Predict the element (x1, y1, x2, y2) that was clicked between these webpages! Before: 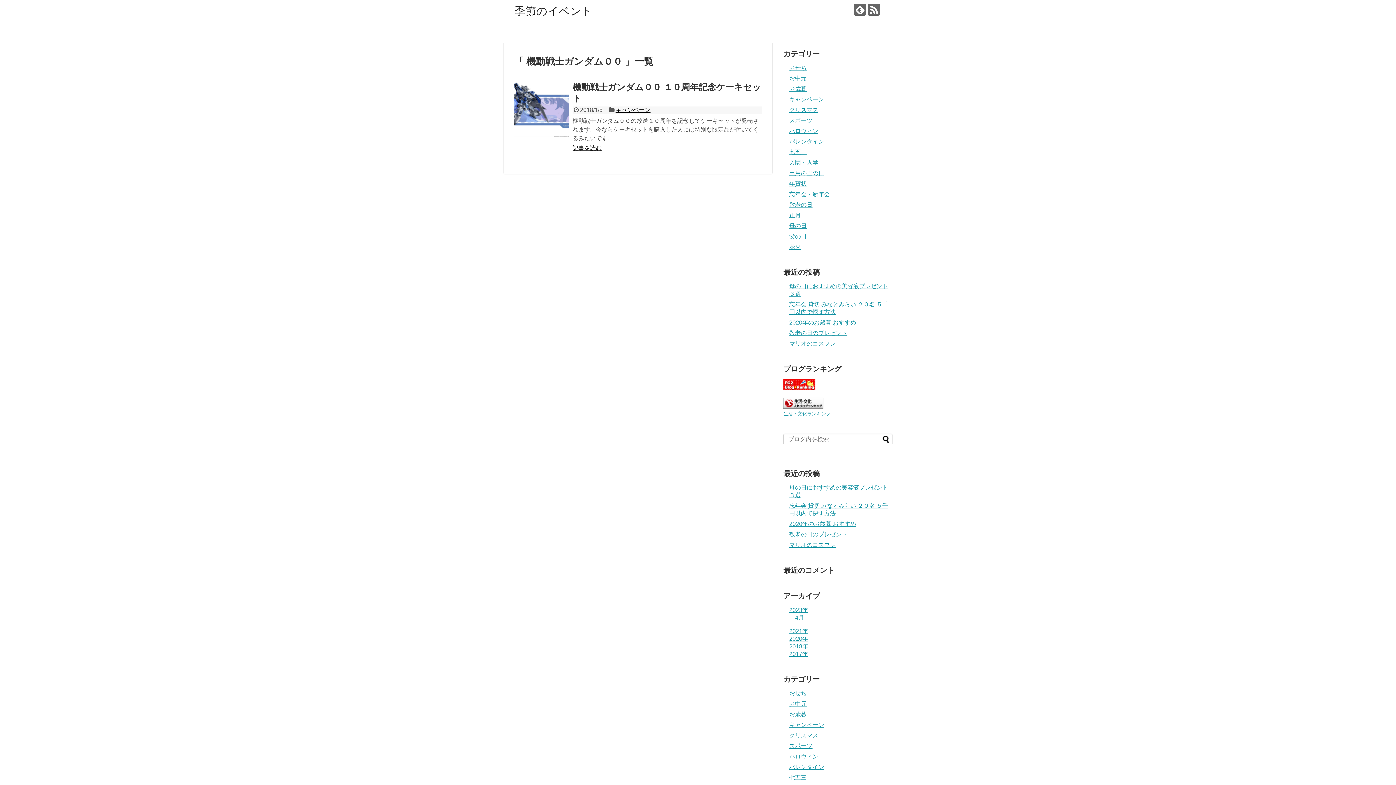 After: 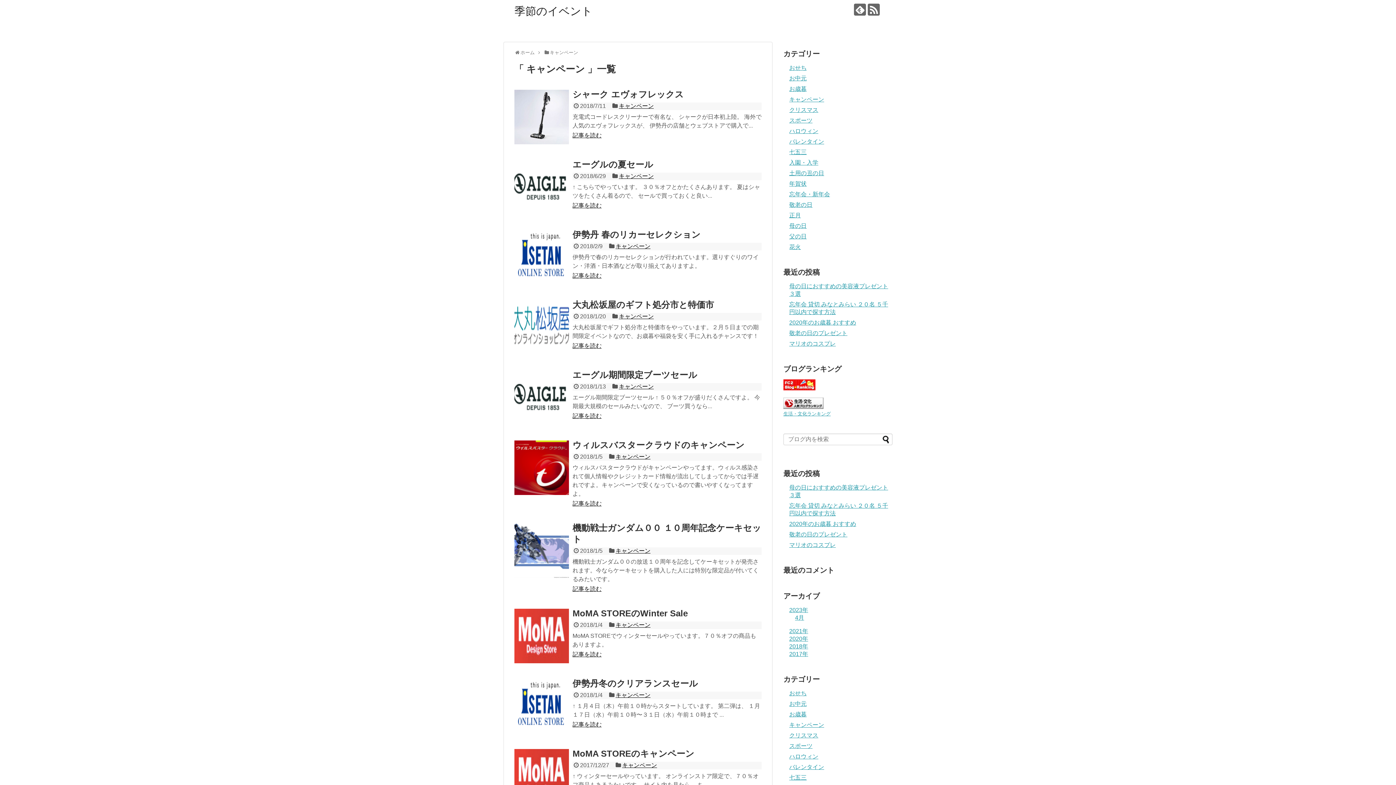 Action: label: キャンペーン bbox: (789, 722, 824, 728)